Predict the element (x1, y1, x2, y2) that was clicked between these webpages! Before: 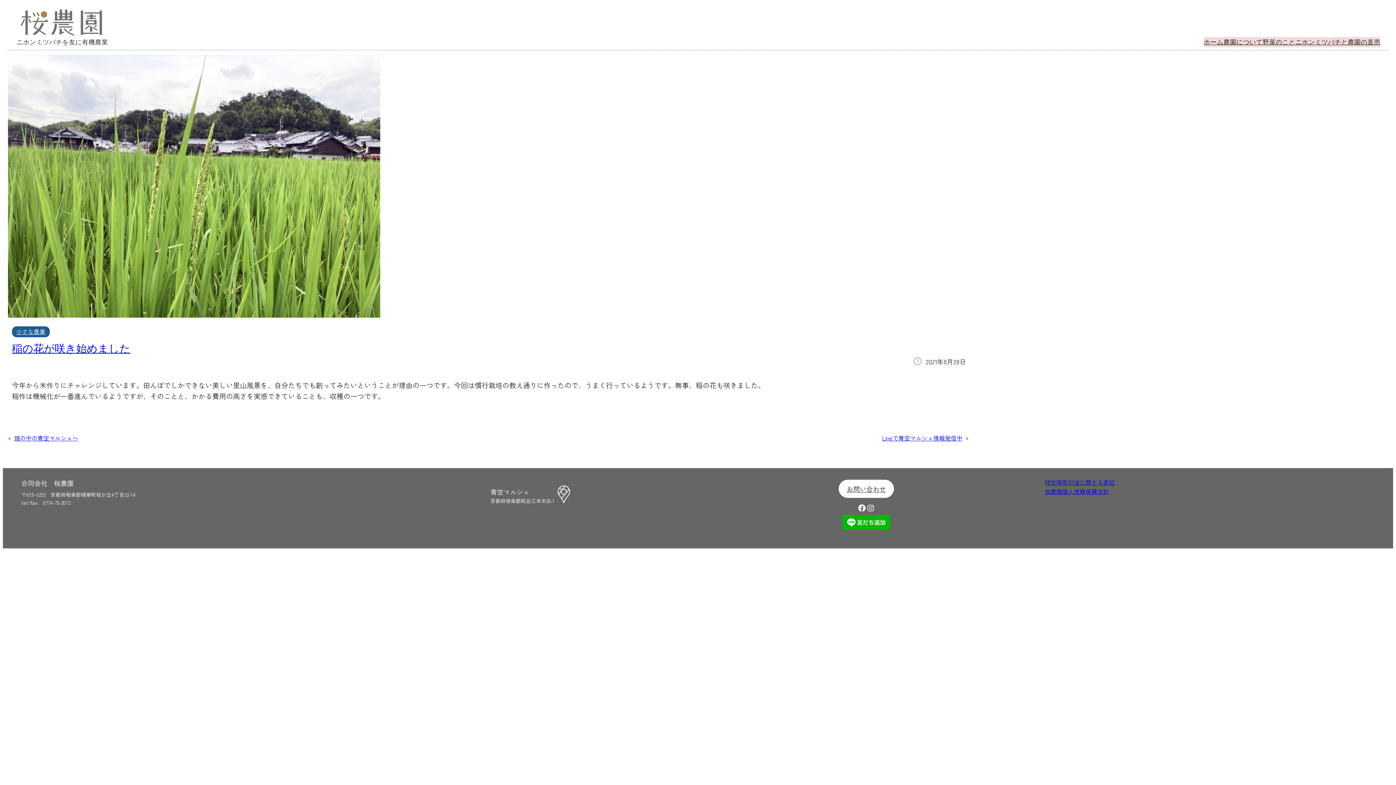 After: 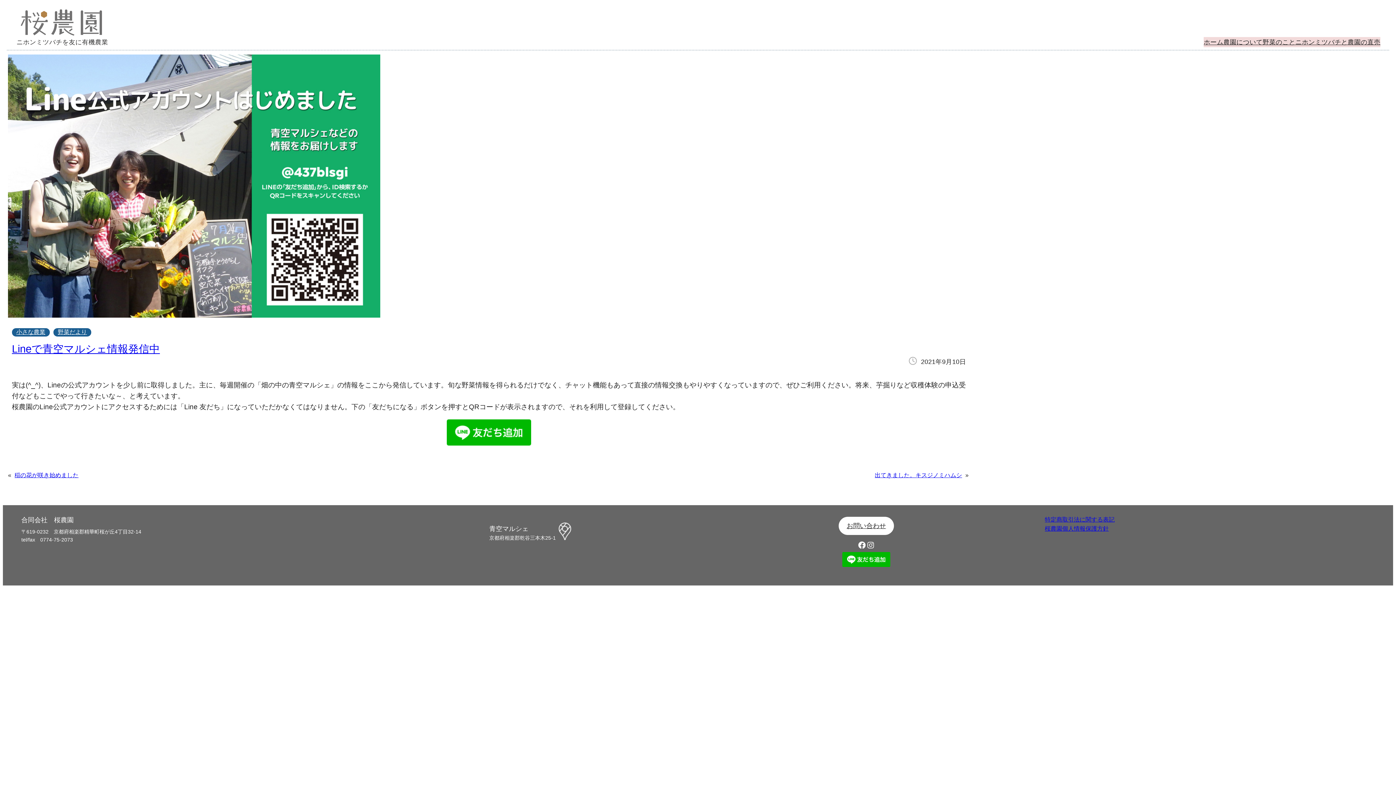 Action: label: Lineで青空マルシェ情報発信中 bbox: (882, 433, 962, 442)